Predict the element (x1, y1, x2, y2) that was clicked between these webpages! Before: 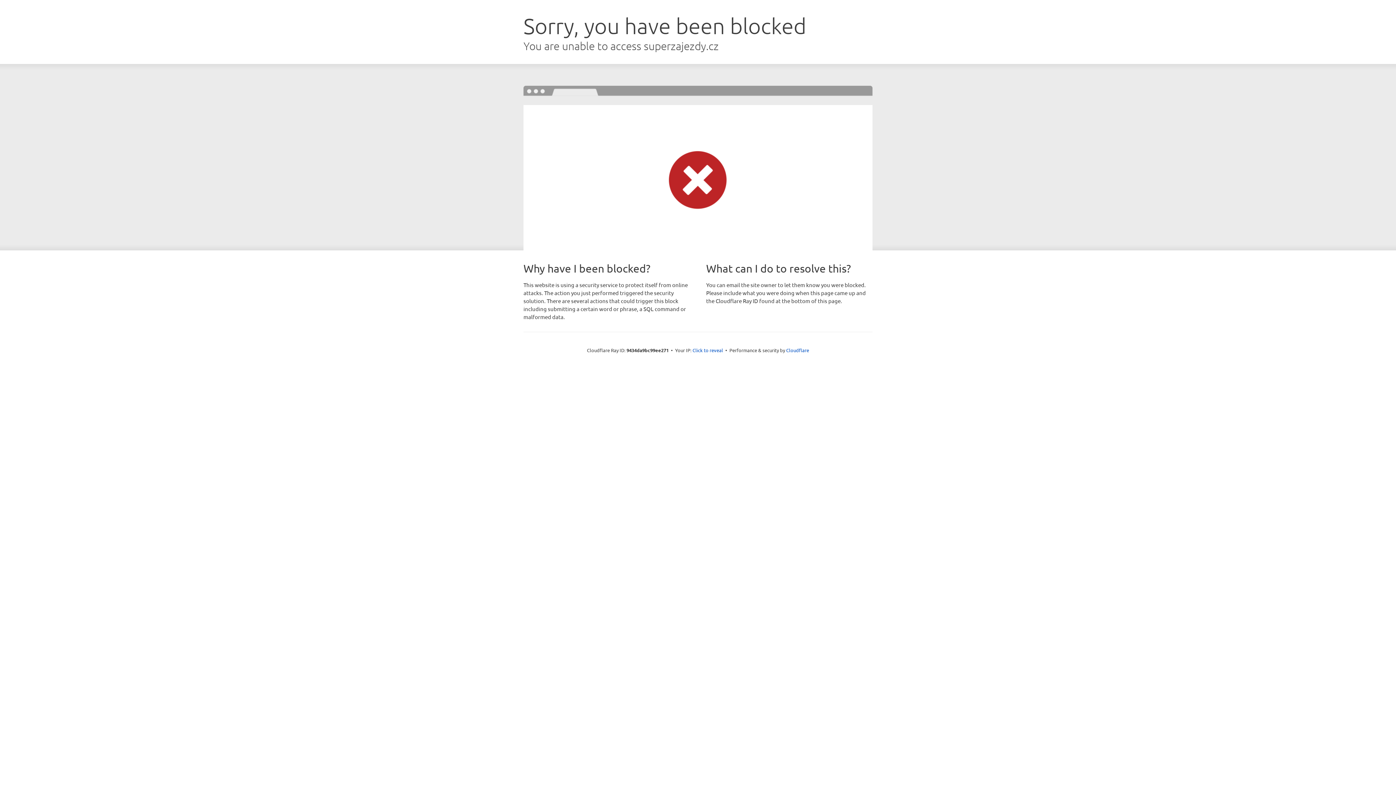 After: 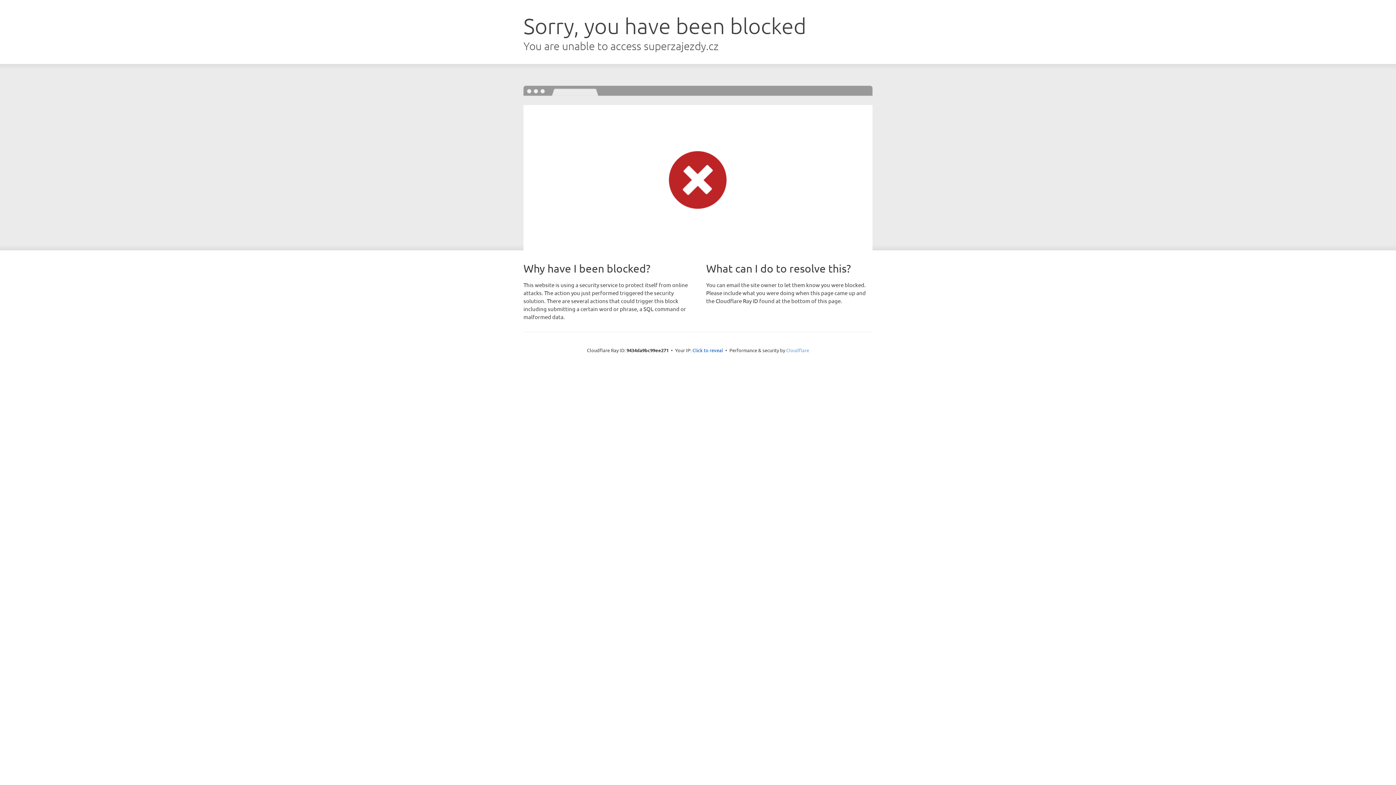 Action: bbox: (786, 347, 809, 353) label: Cloudflare